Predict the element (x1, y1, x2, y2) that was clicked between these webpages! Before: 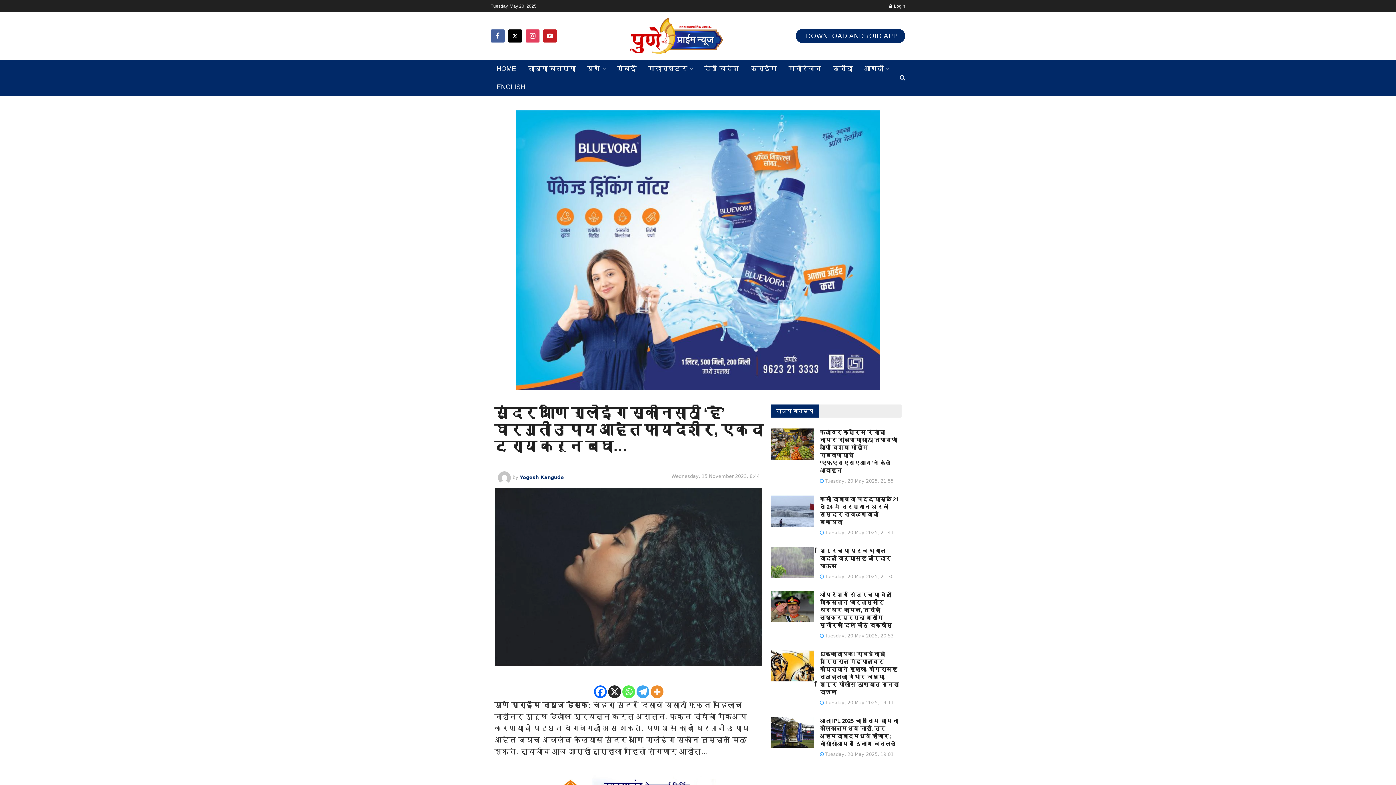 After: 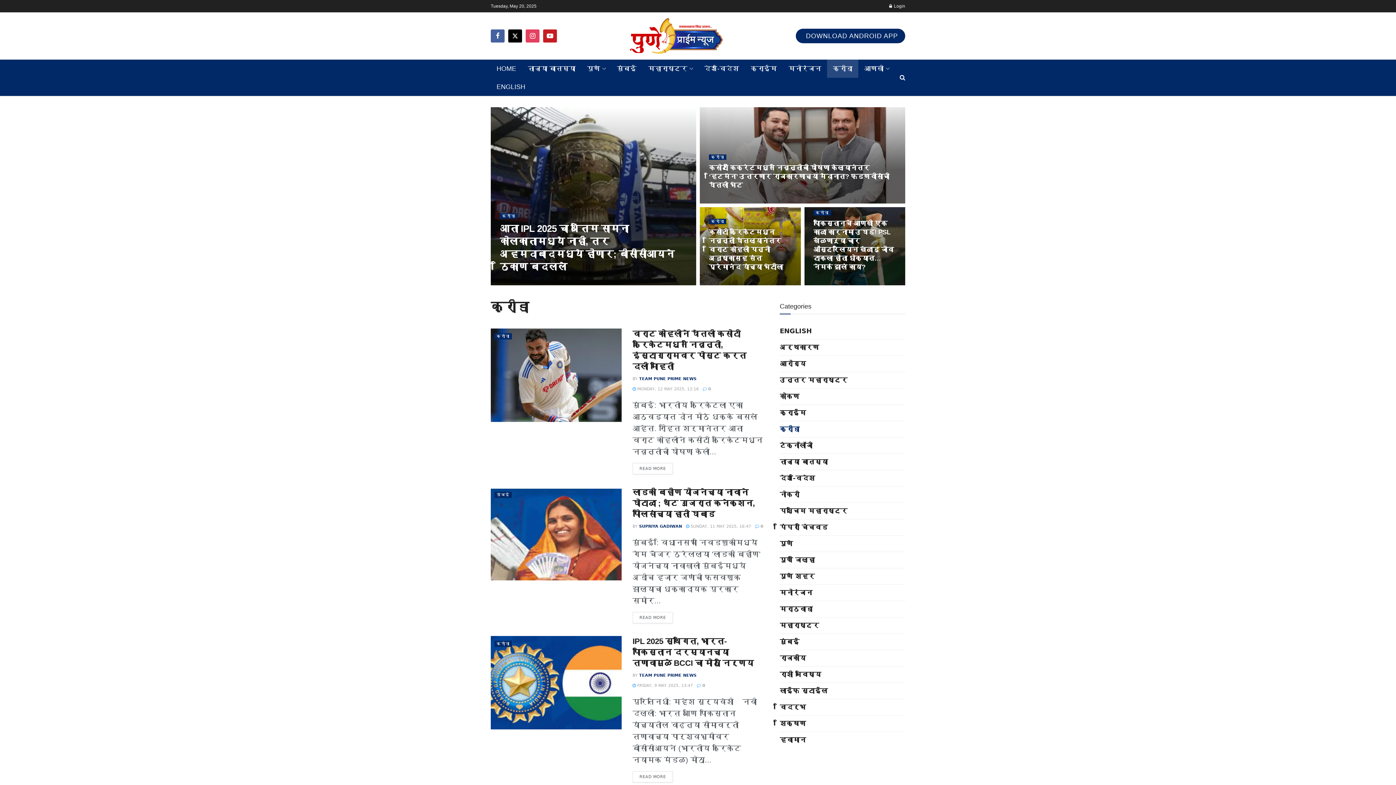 Action: bbox: (827, 59, 858, 77) label: क्रीडा